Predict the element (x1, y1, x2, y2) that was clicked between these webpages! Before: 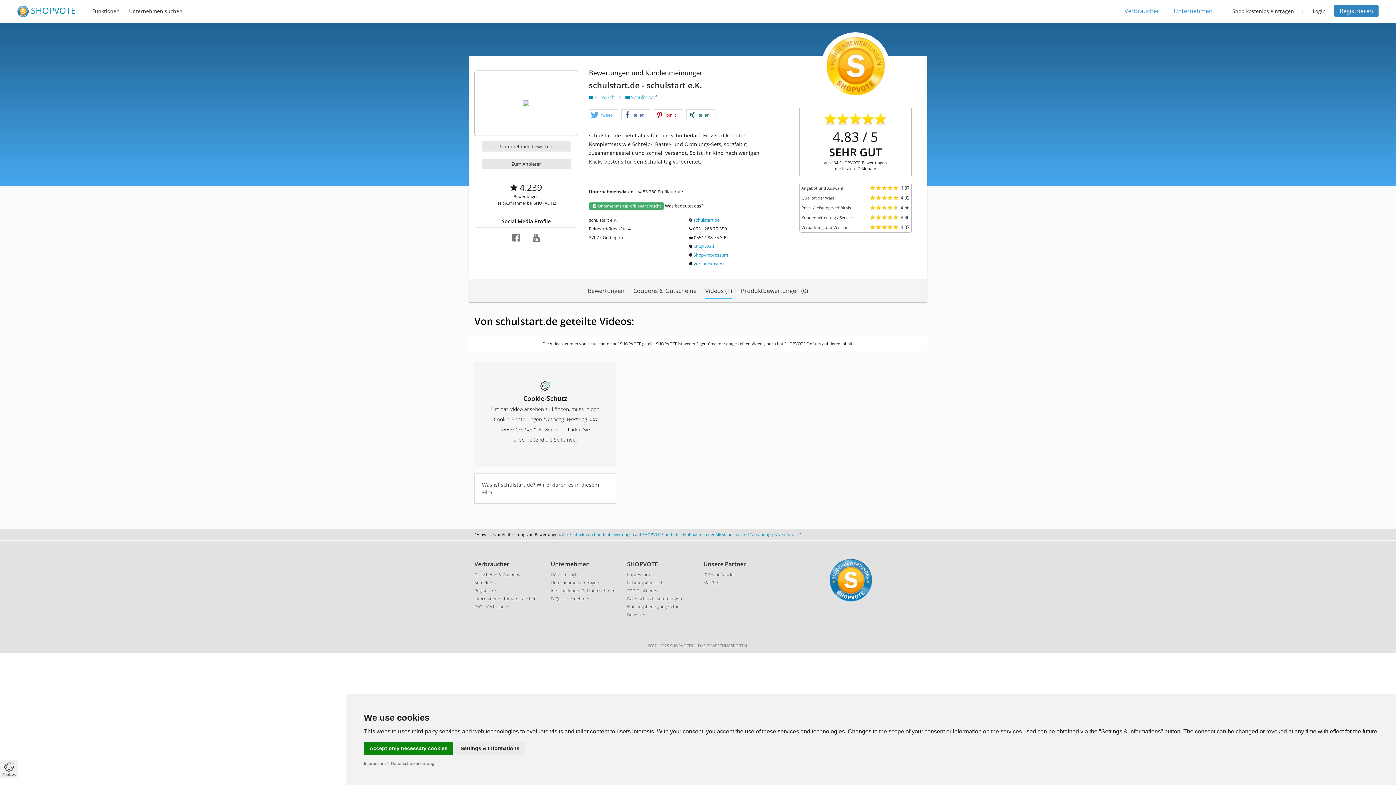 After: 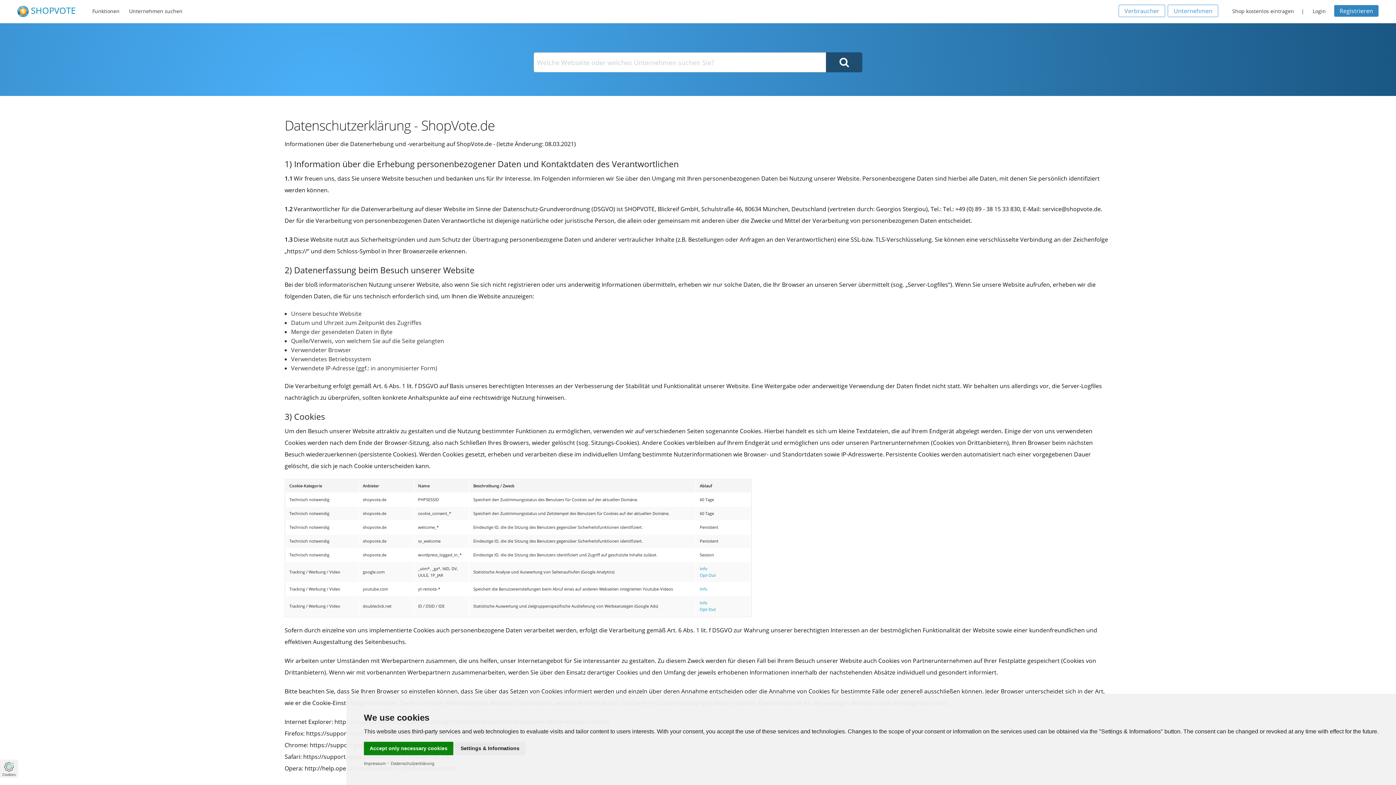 Action: label: Datenschutzbestimmungen bbox: (627, 595, 682, 602)